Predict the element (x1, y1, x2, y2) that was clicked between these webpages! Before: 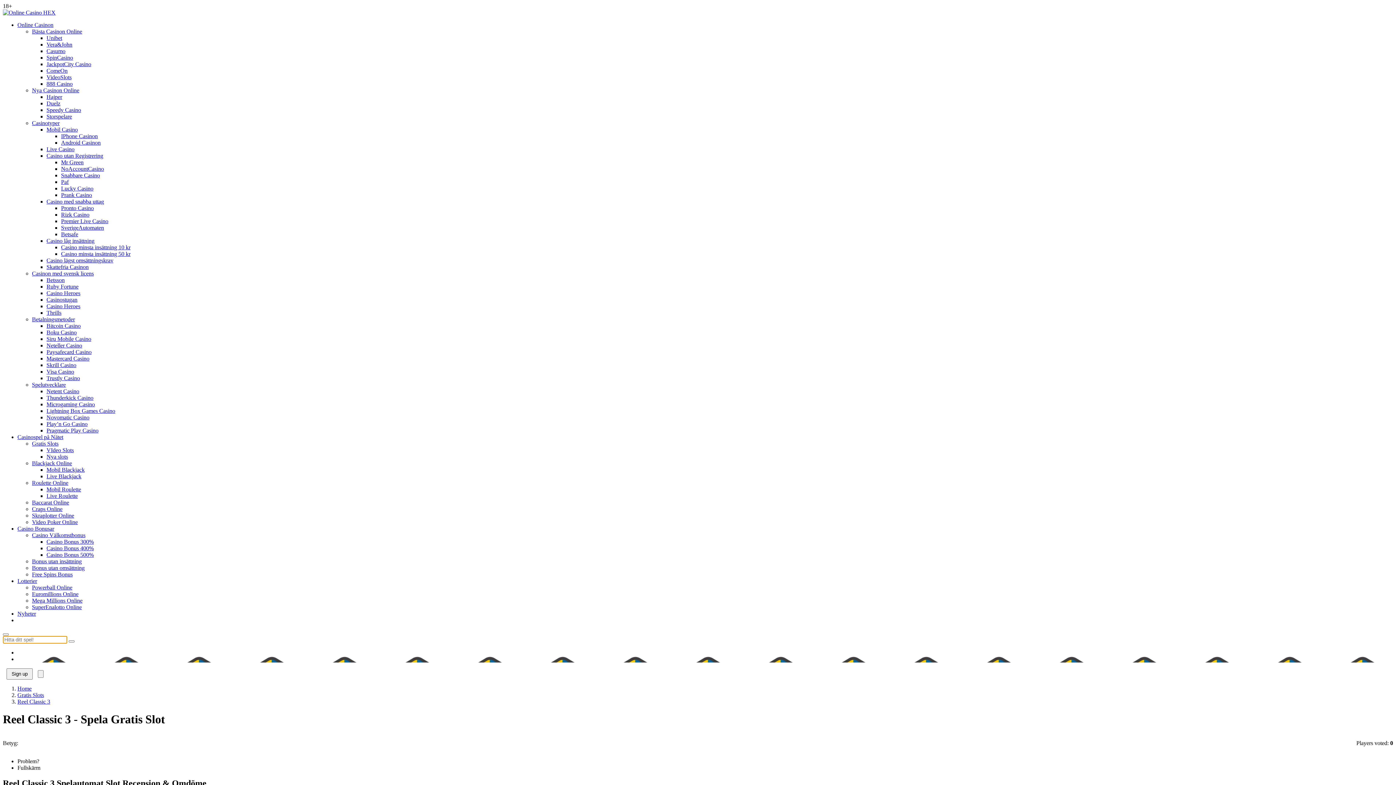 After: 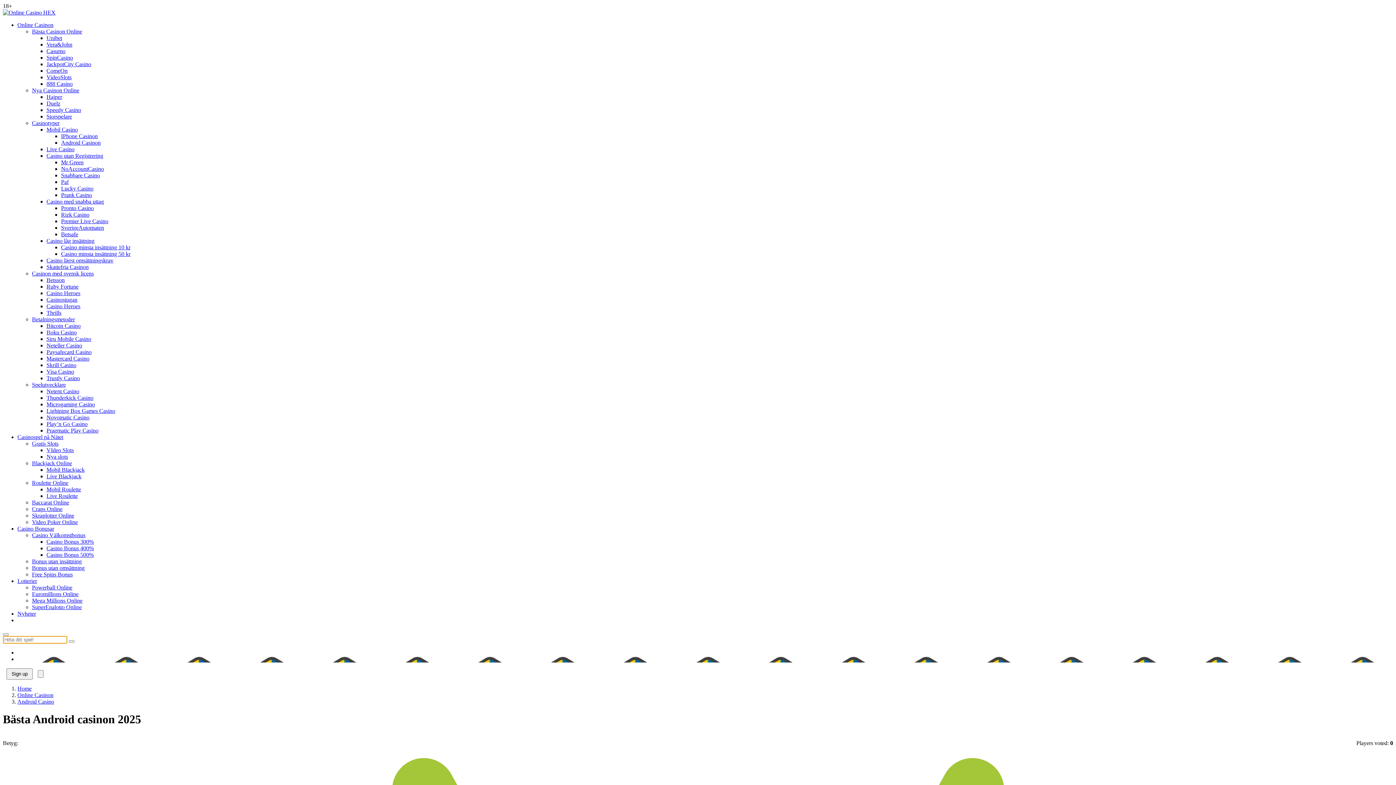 Action: bbox: (61, 139, 100, 145) label: Android Casinon